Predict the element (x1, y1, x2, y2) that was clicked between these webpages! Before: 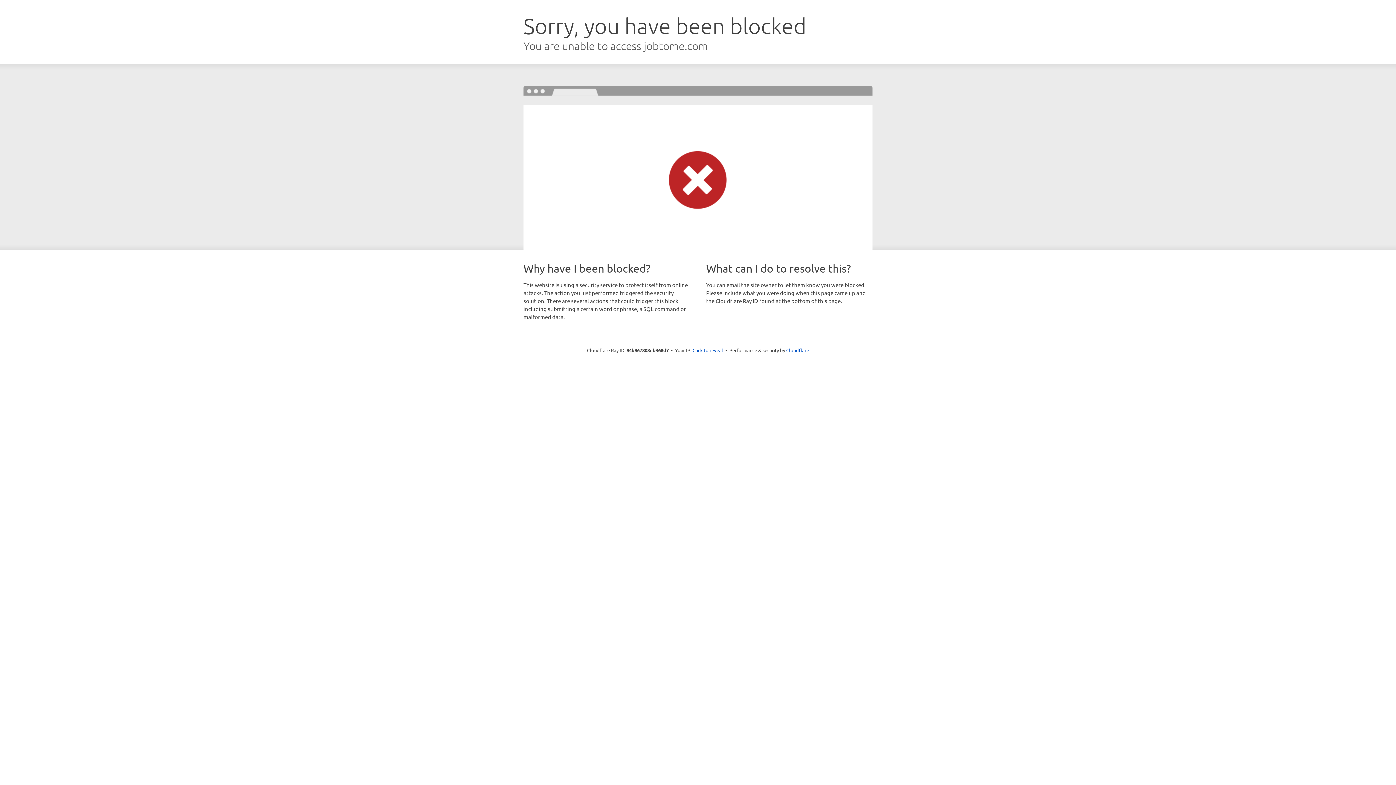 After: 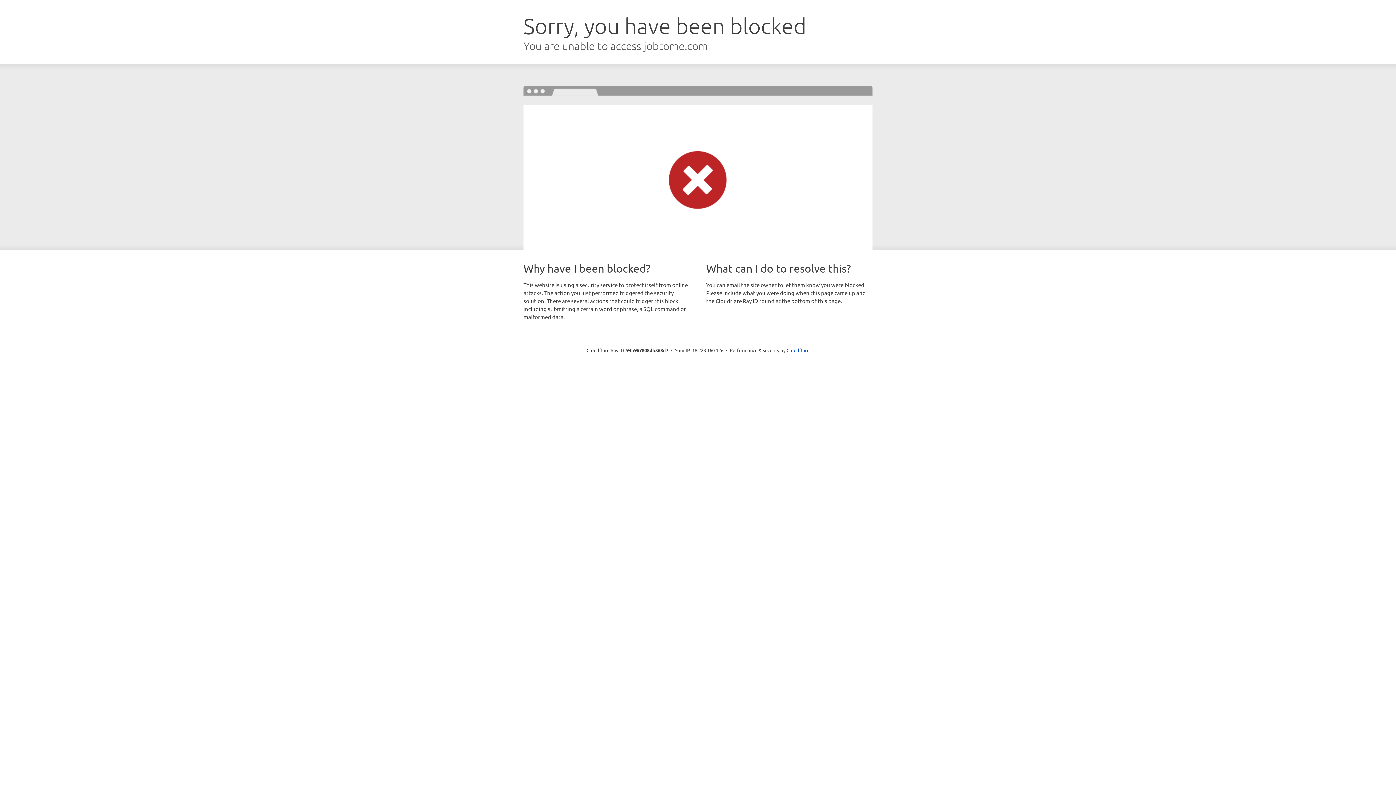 Action: bbox: (692, 346, 723, 353) label: Click to reveal